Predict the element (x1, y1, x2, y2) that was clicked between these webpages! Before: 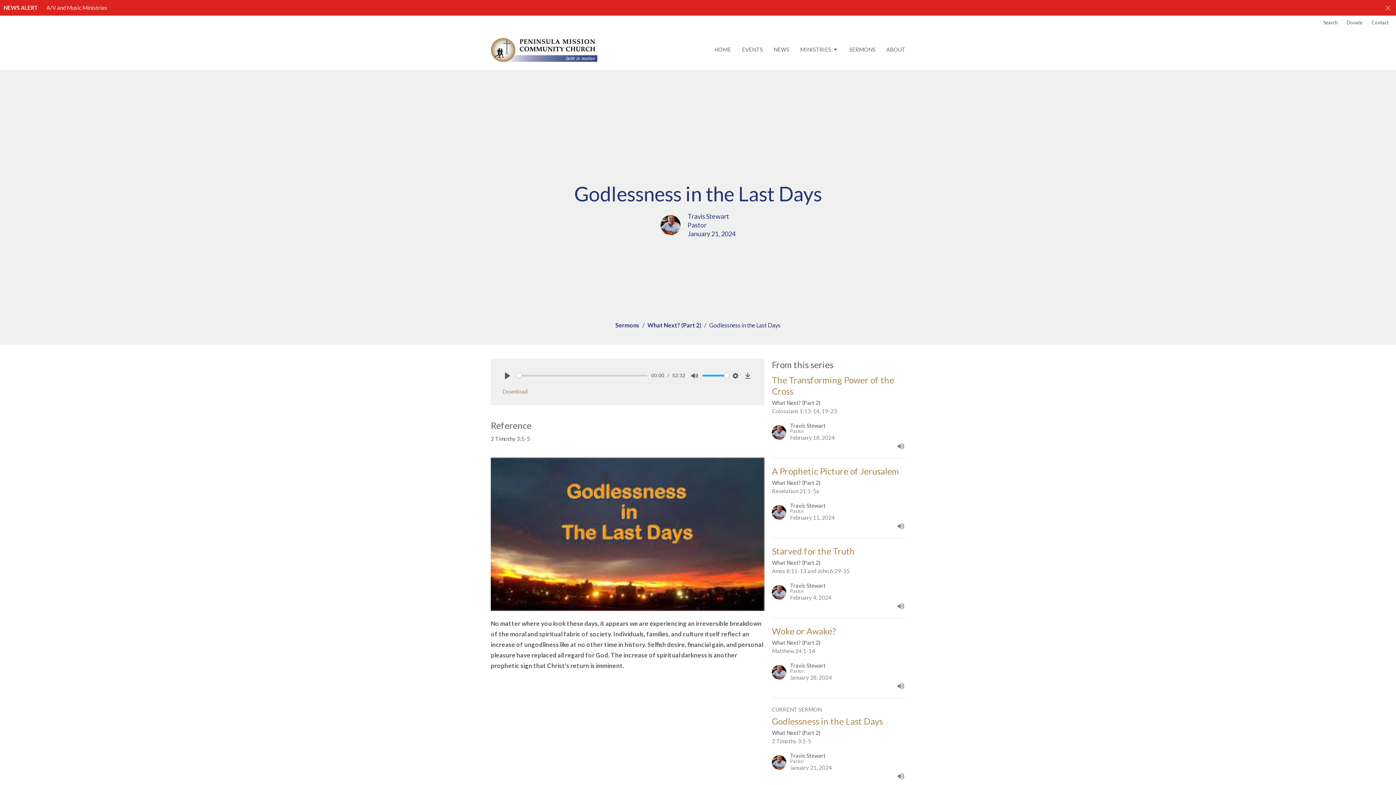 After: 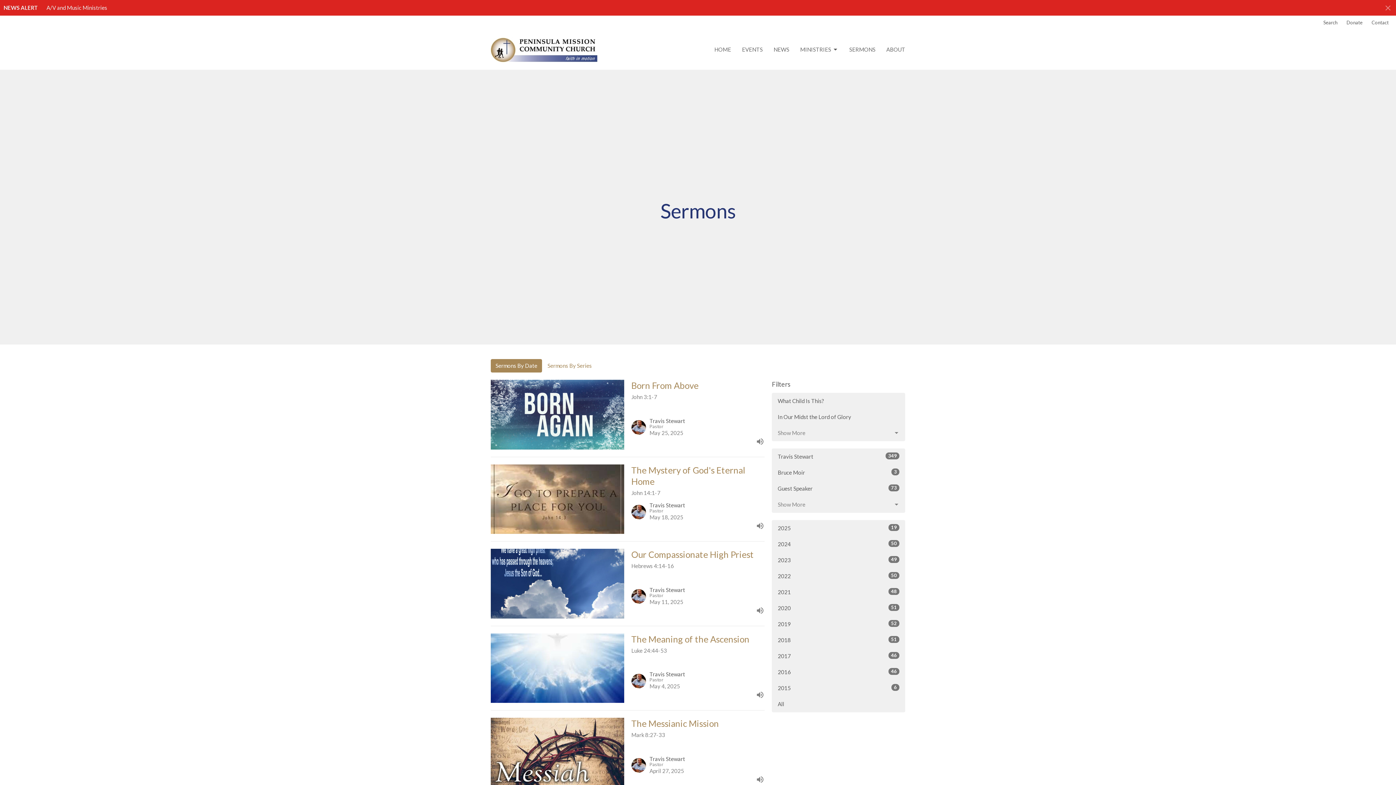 Action: label: Sermons bbox: (615, 321, 639, 328)